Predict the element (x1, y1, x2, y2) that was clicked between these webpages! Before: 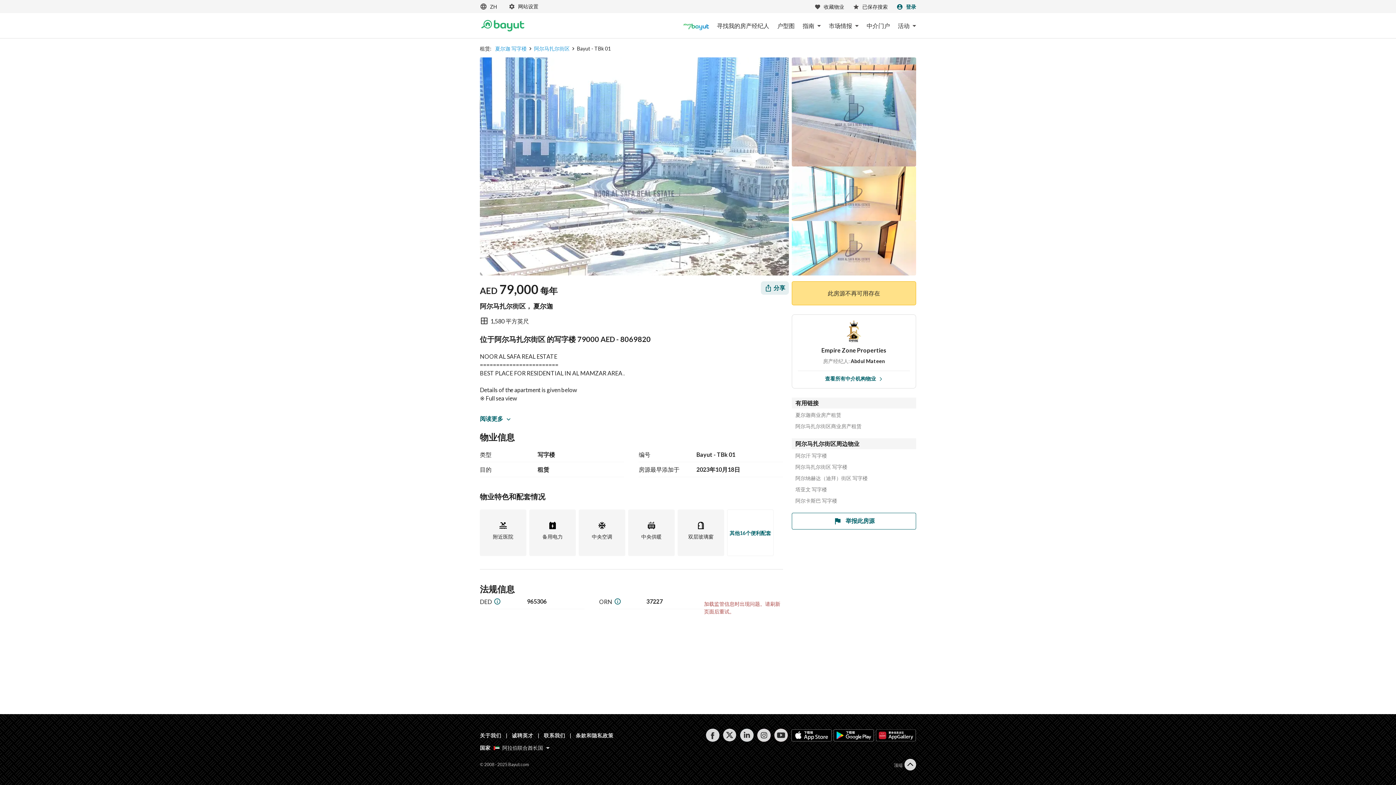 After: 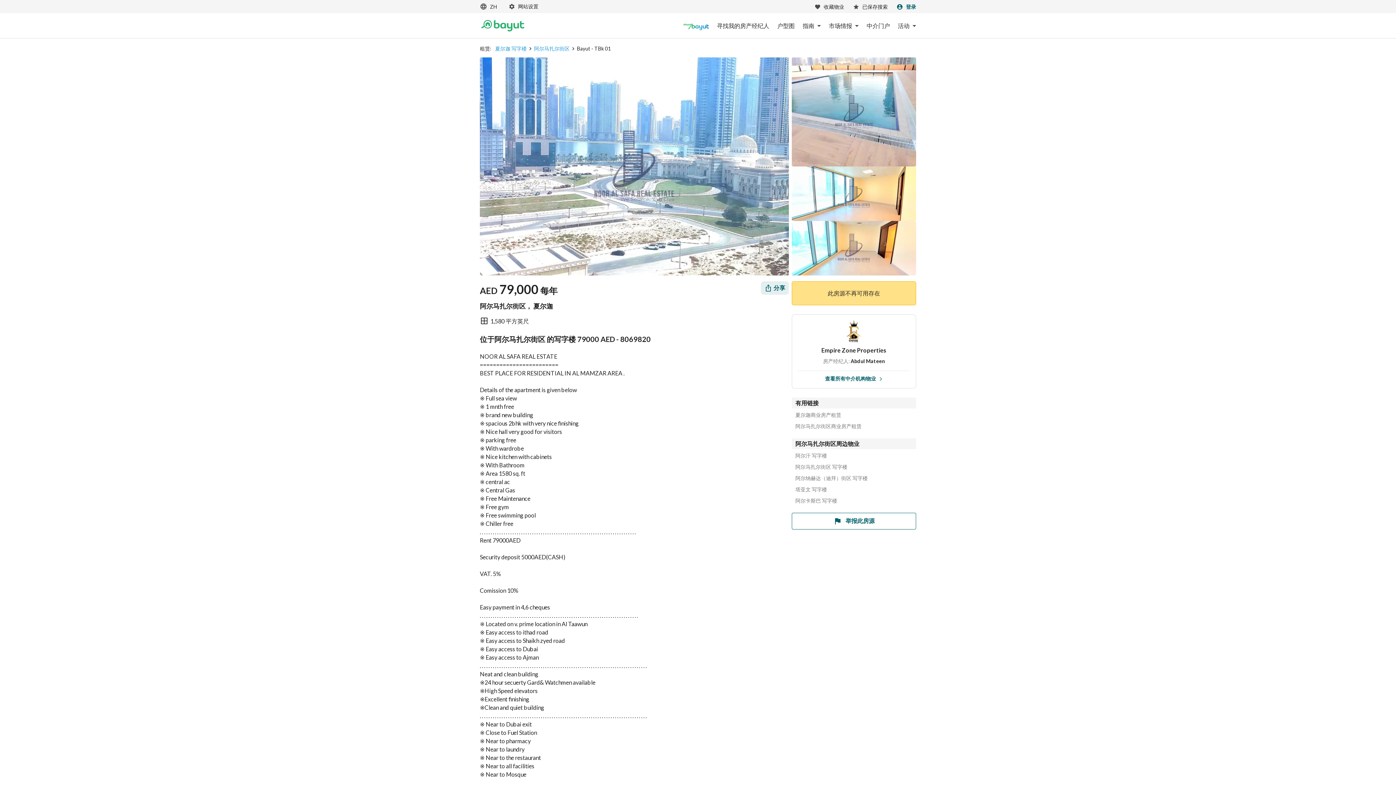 Action: label: View More bbox: (480, 414, 781, 422)